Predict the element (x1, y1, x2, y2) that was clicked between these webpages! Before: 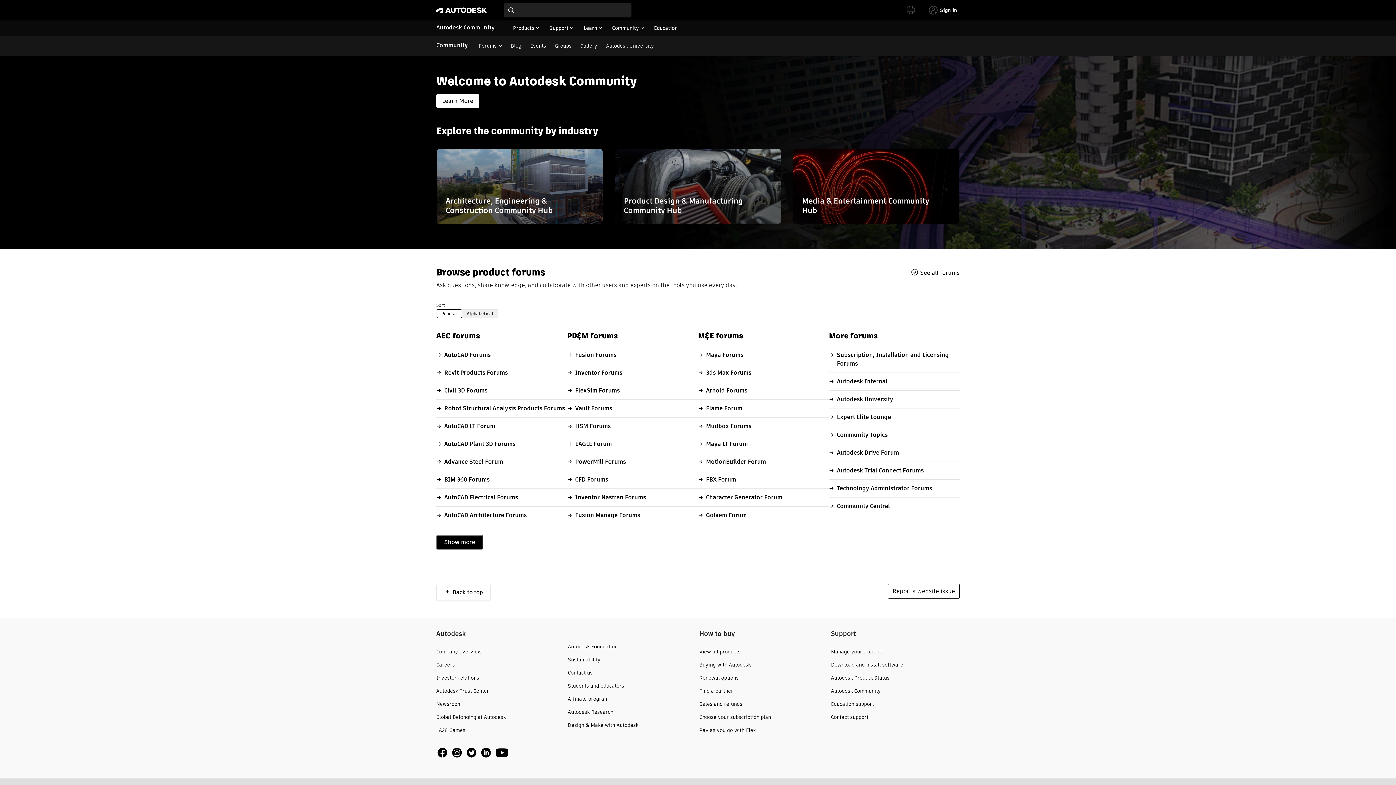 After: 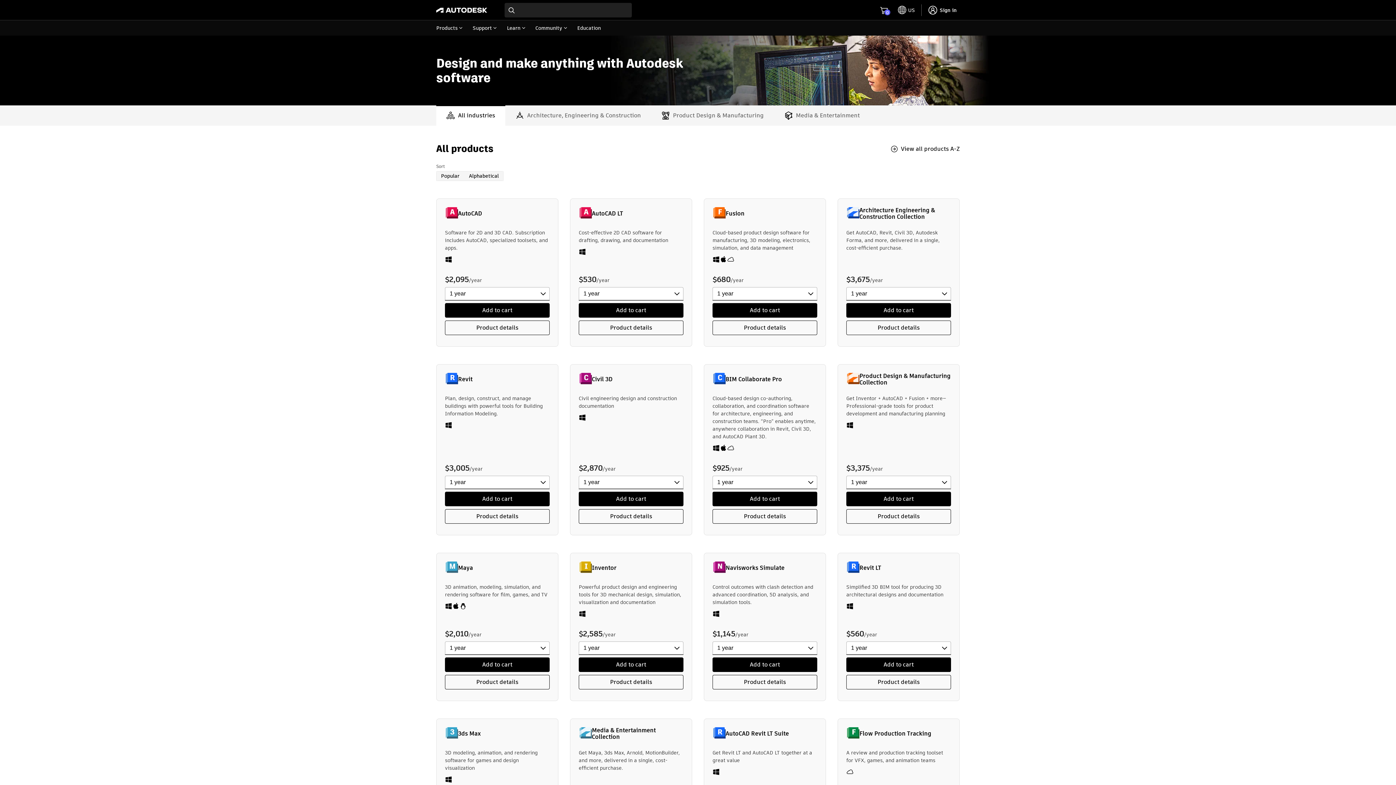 Action: bbox: (699, 648, 740, 655) label: View all products